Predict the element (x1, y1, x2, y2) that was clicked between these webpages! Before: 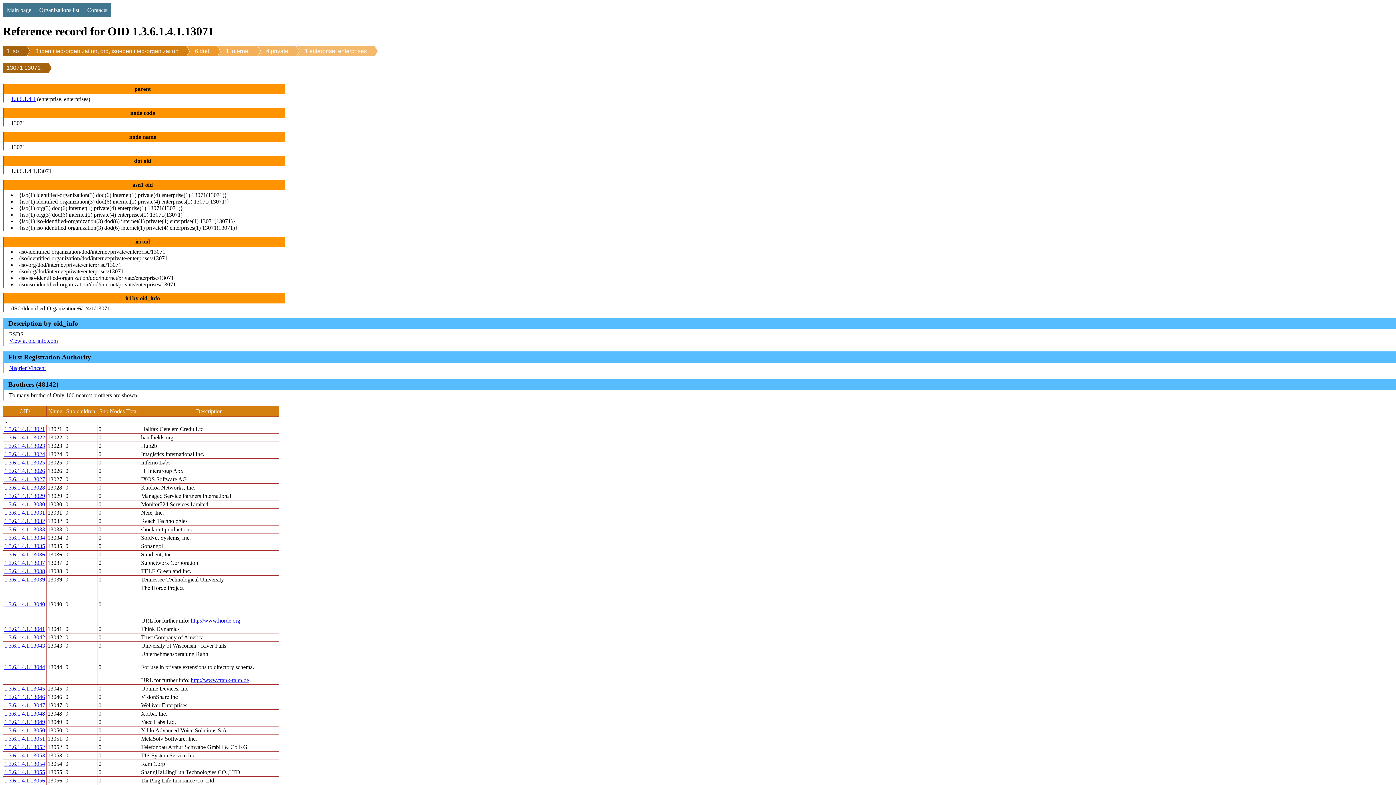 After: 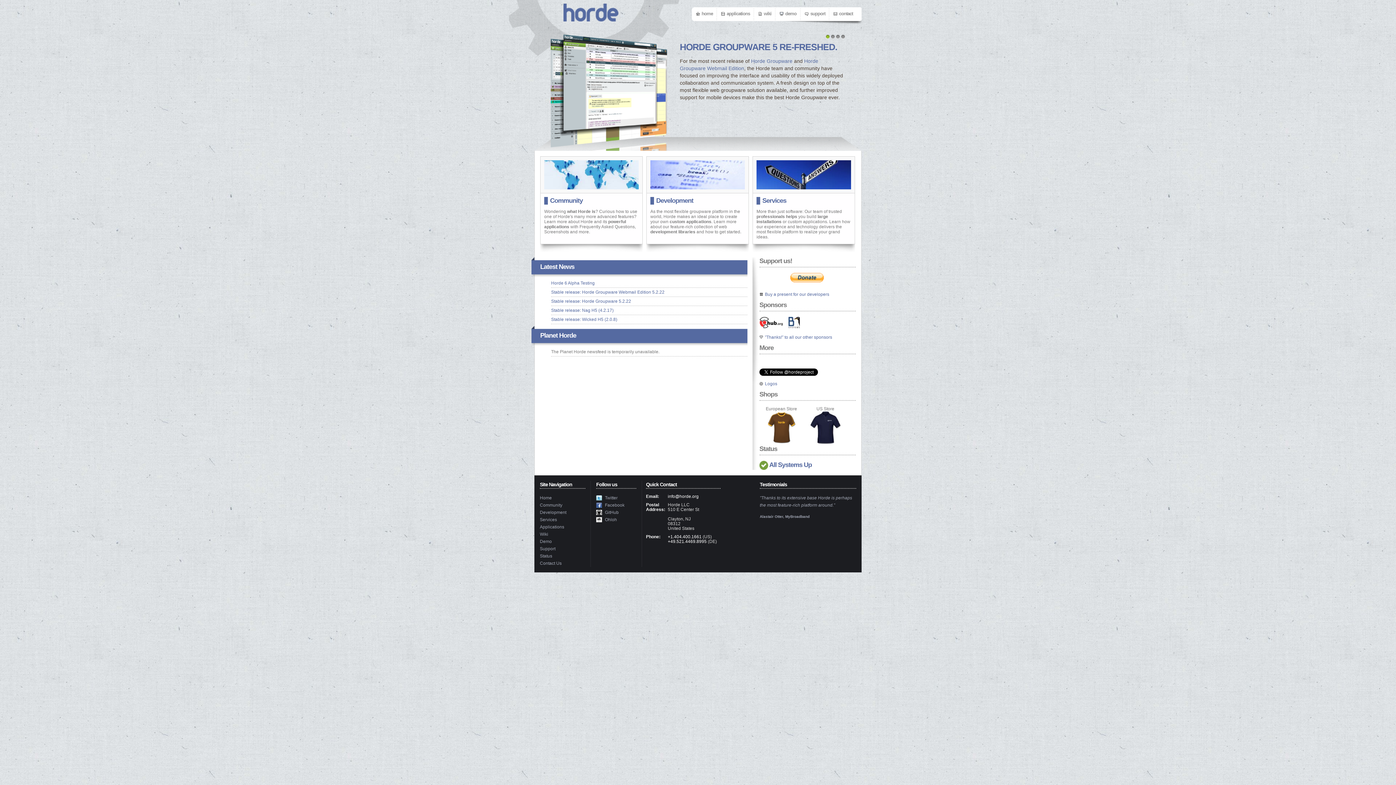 Action: bbox: (190, 617, 240, 623) label: http://www.horde.org